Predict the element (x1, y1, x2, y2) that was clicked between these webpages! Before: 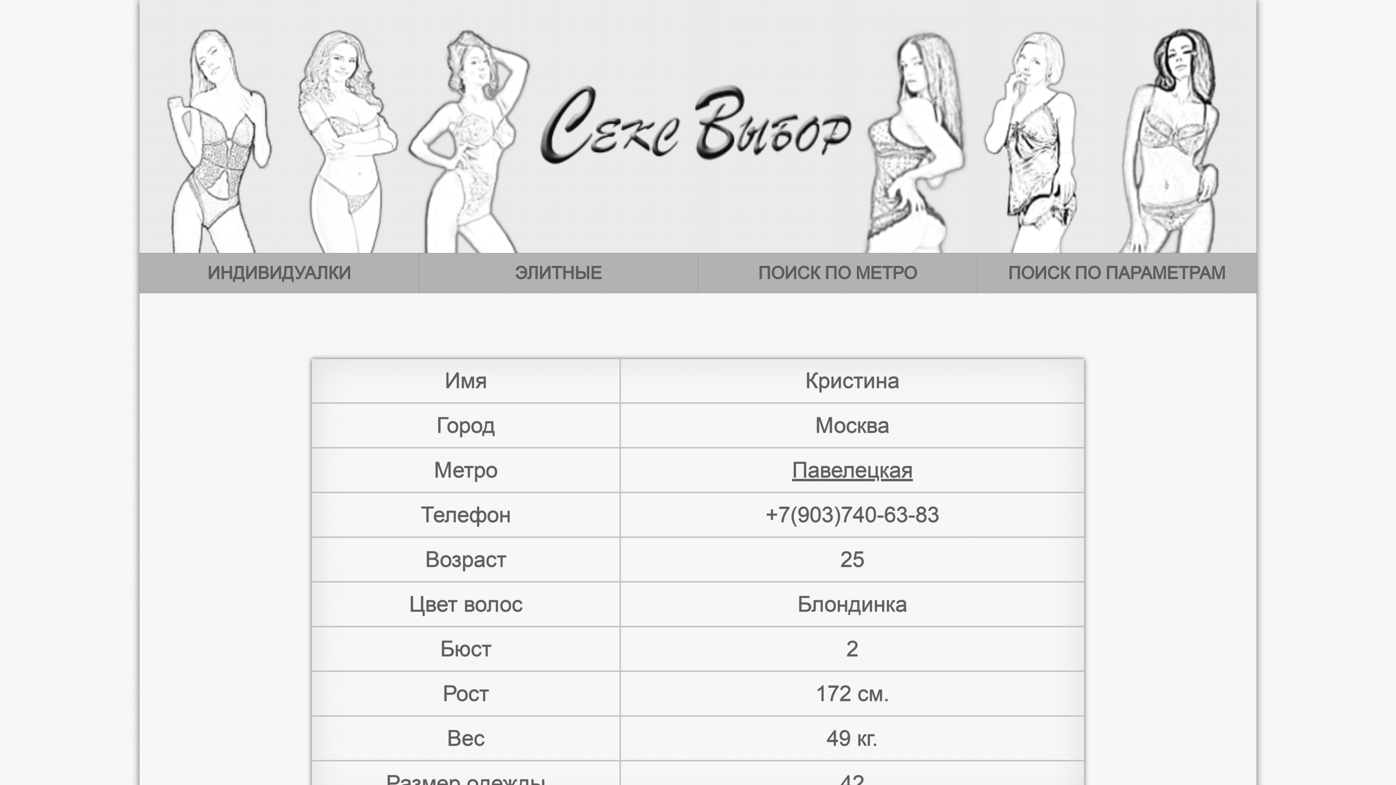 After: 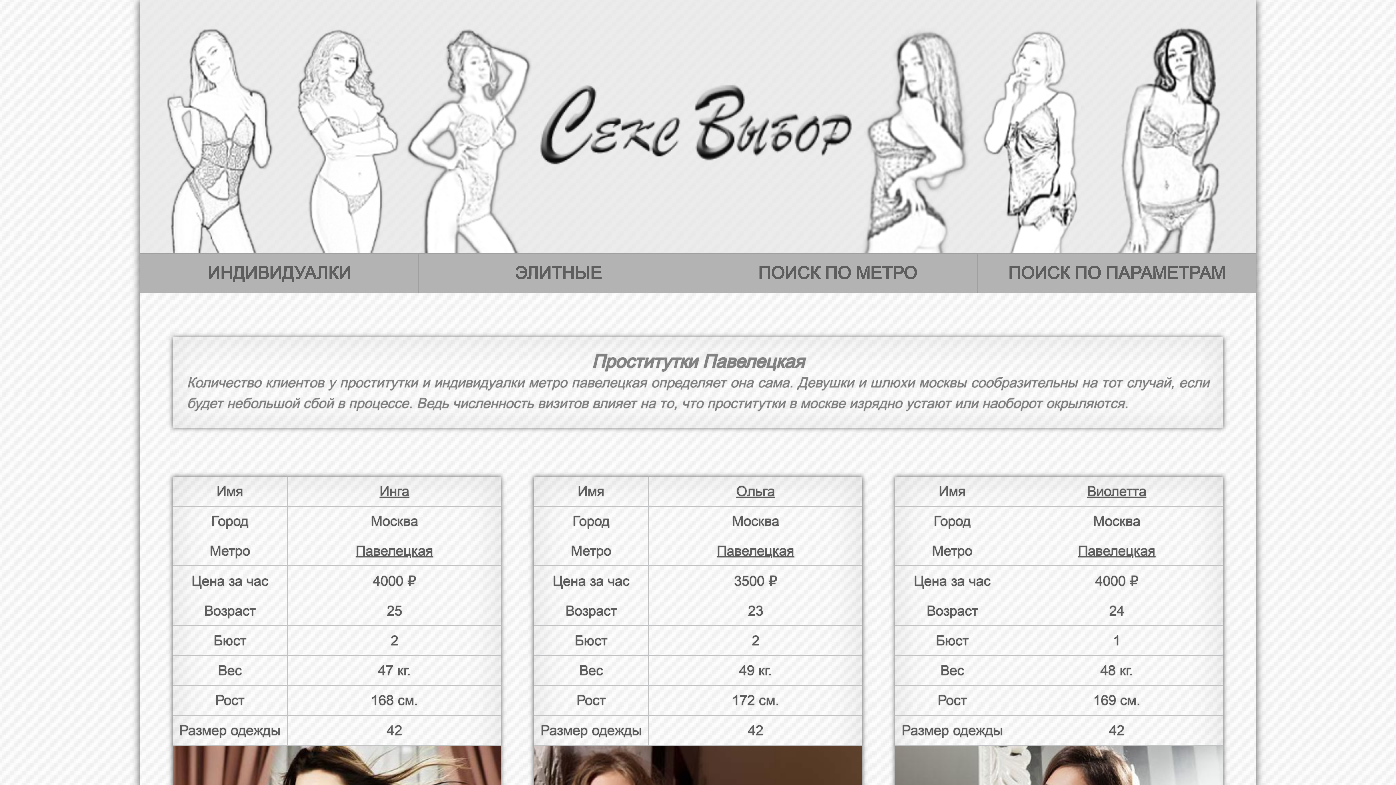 Action: label: Павелецкая bbox: (792, 458, 913, 482)